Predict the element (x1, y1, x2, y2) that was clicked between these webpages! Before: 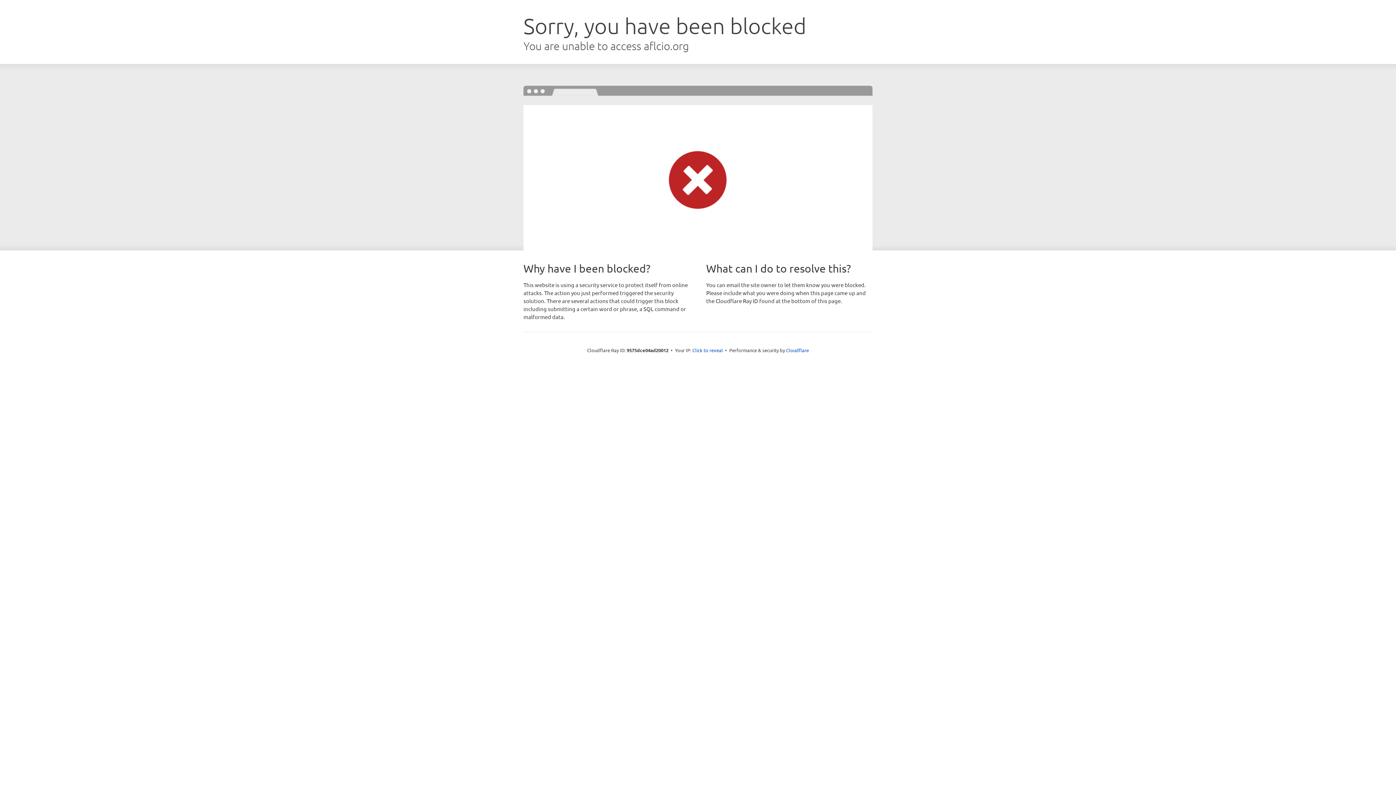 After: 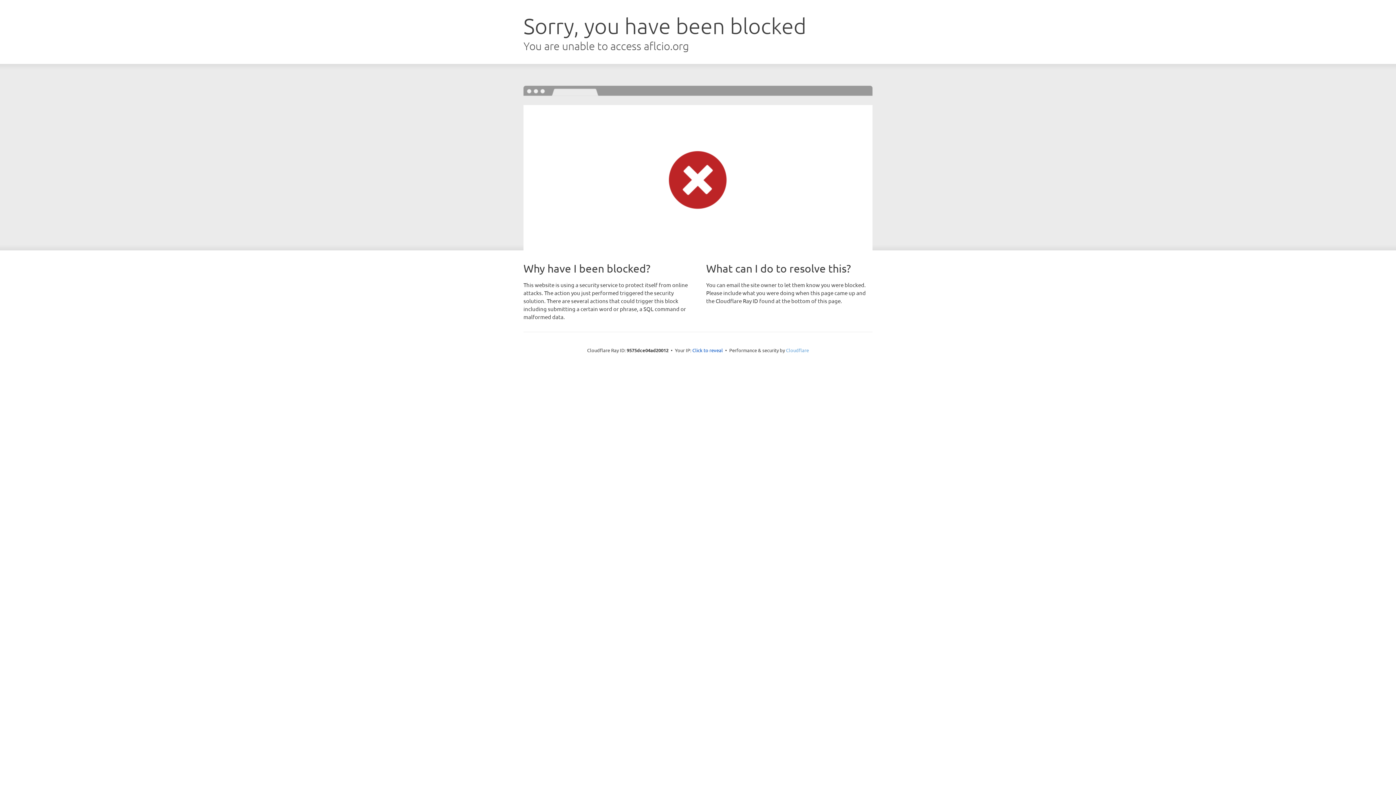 Action: bbox: (786, 347, 809, 353) label: Cloudflare